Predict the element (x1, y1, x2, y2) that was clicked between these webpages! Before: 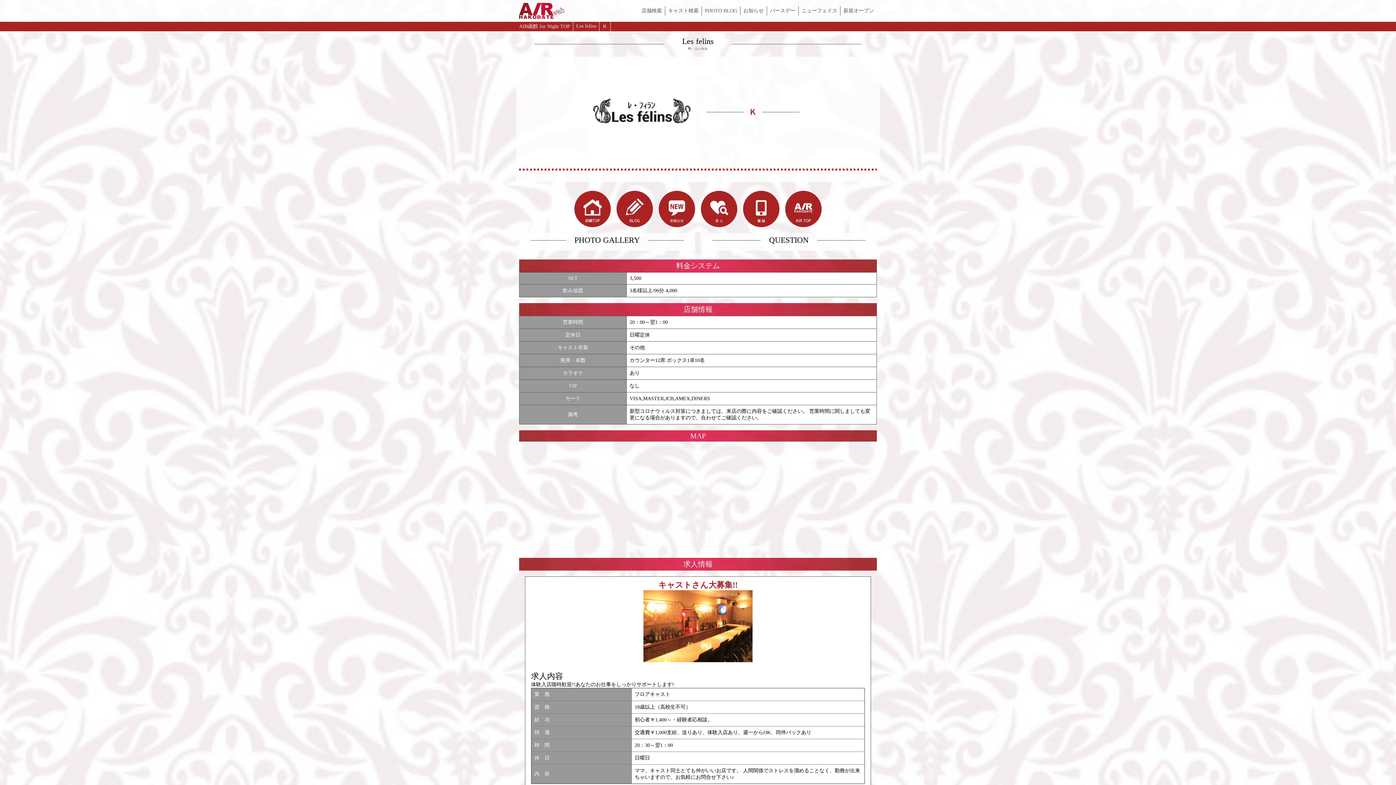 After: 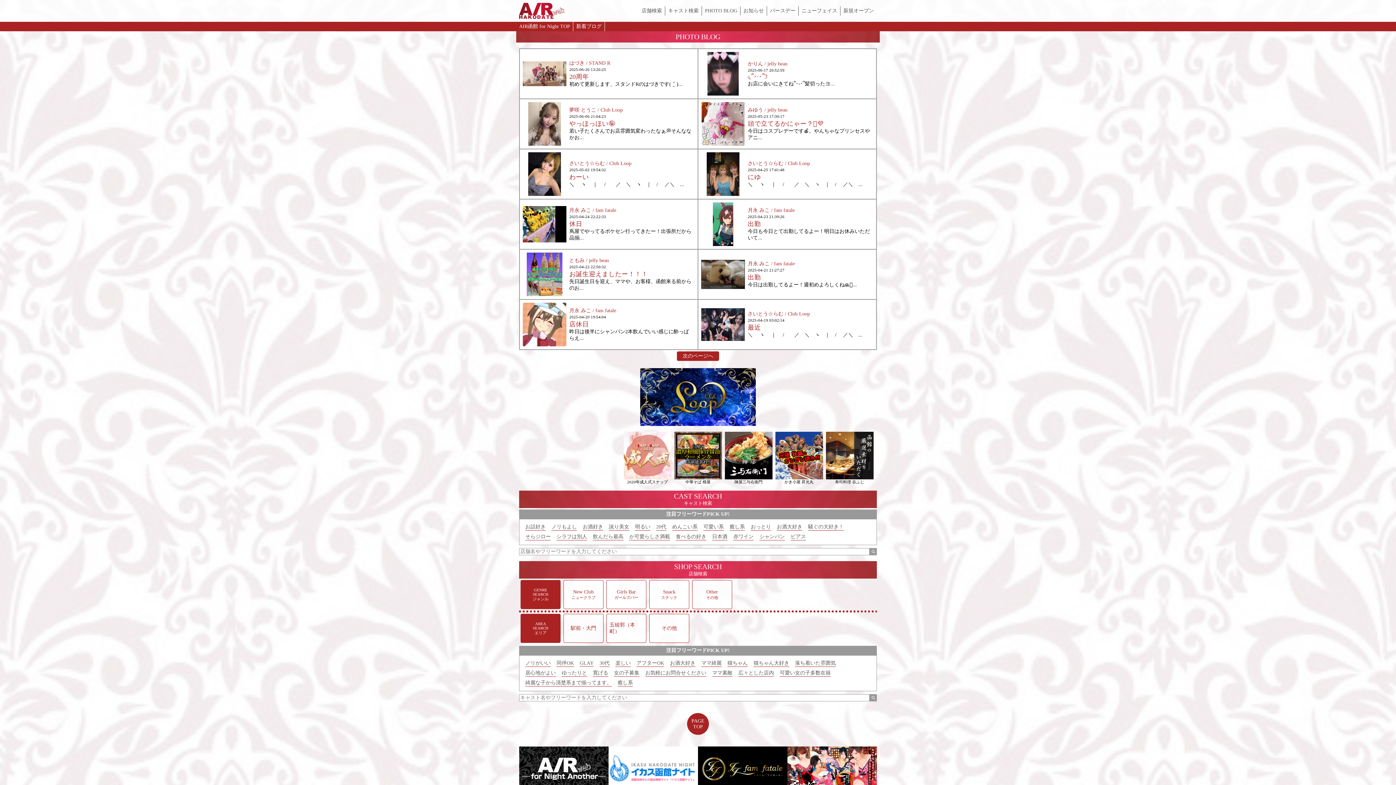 Action: bbox: (702, 6, 740, 15) label: PHOTO BLOG